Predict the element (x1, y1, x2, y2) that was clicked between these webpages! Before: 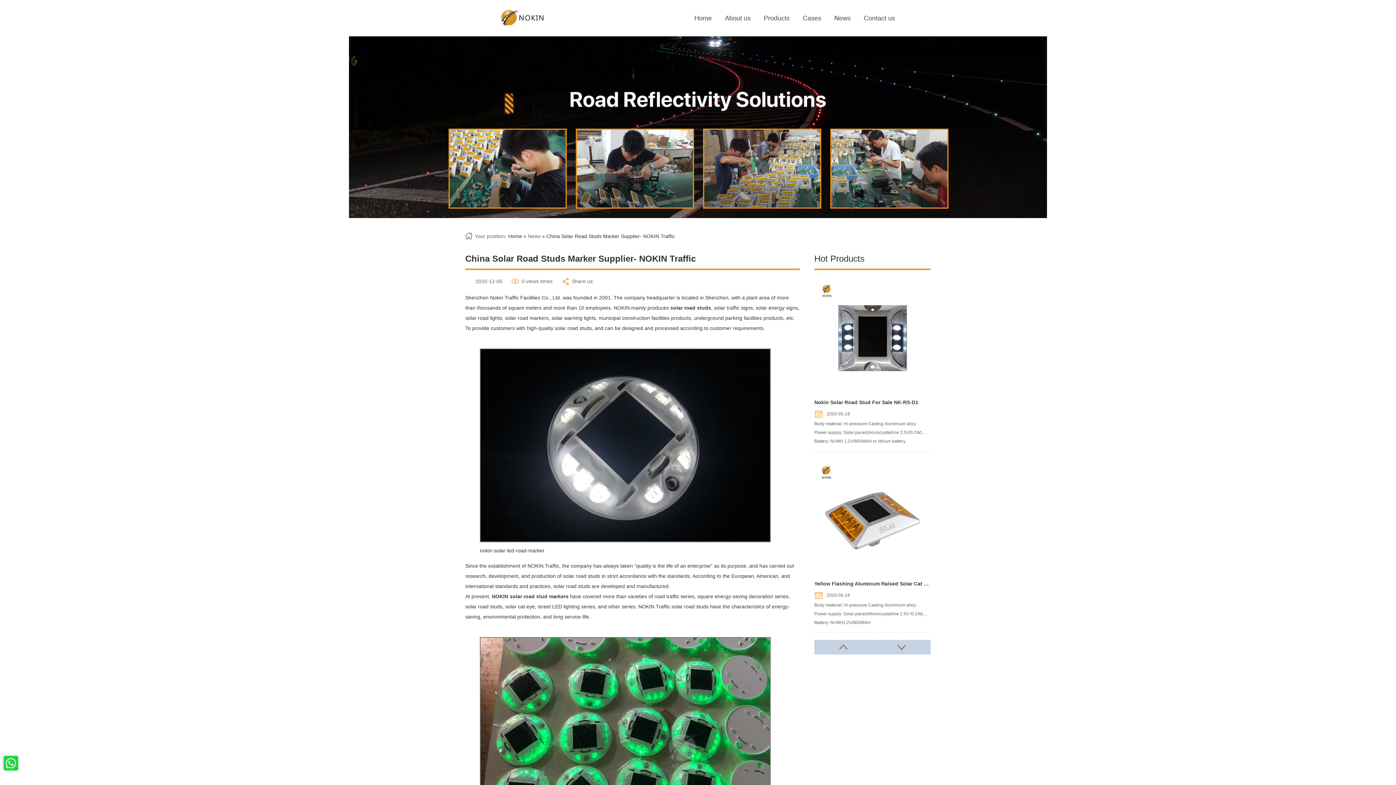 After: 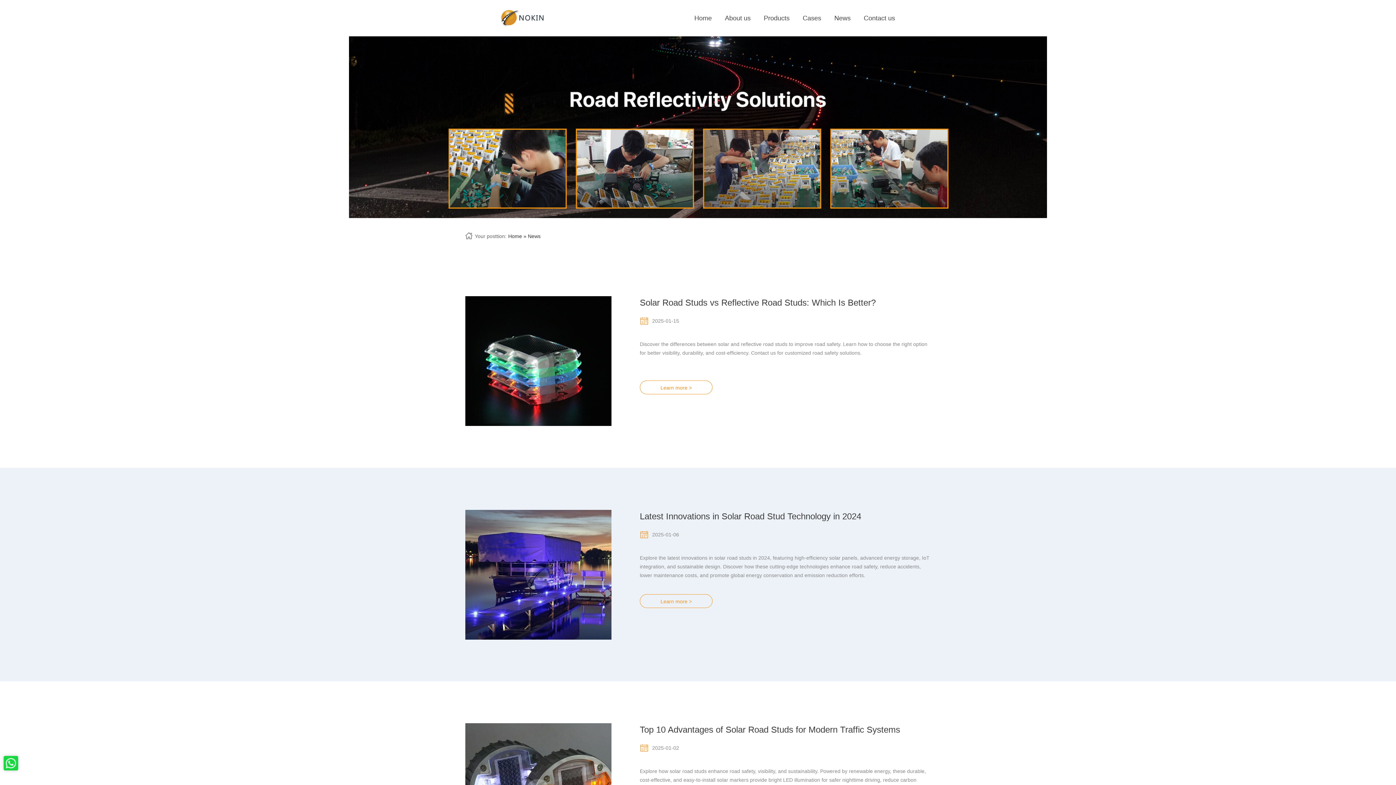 Action: label: News bbox: (528, 233, 540, 239)